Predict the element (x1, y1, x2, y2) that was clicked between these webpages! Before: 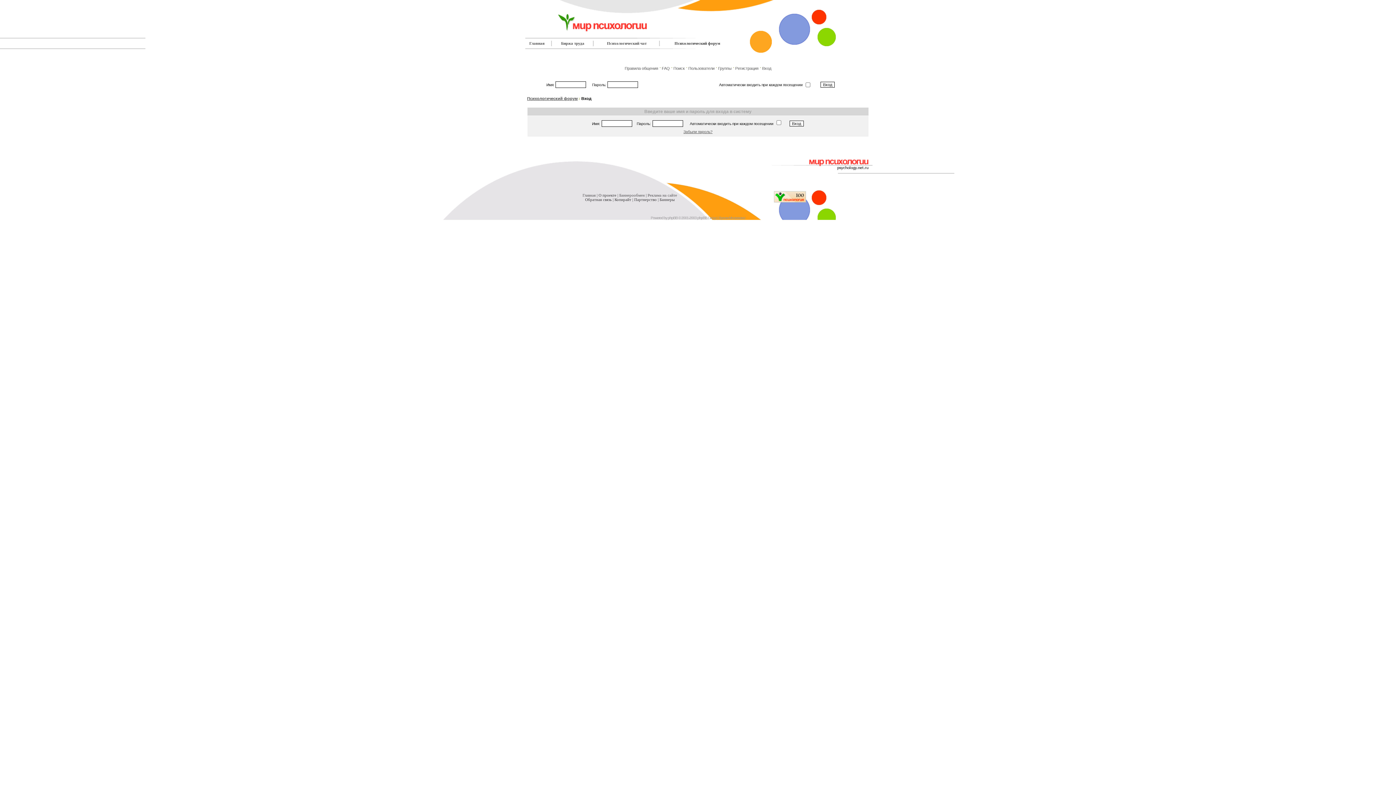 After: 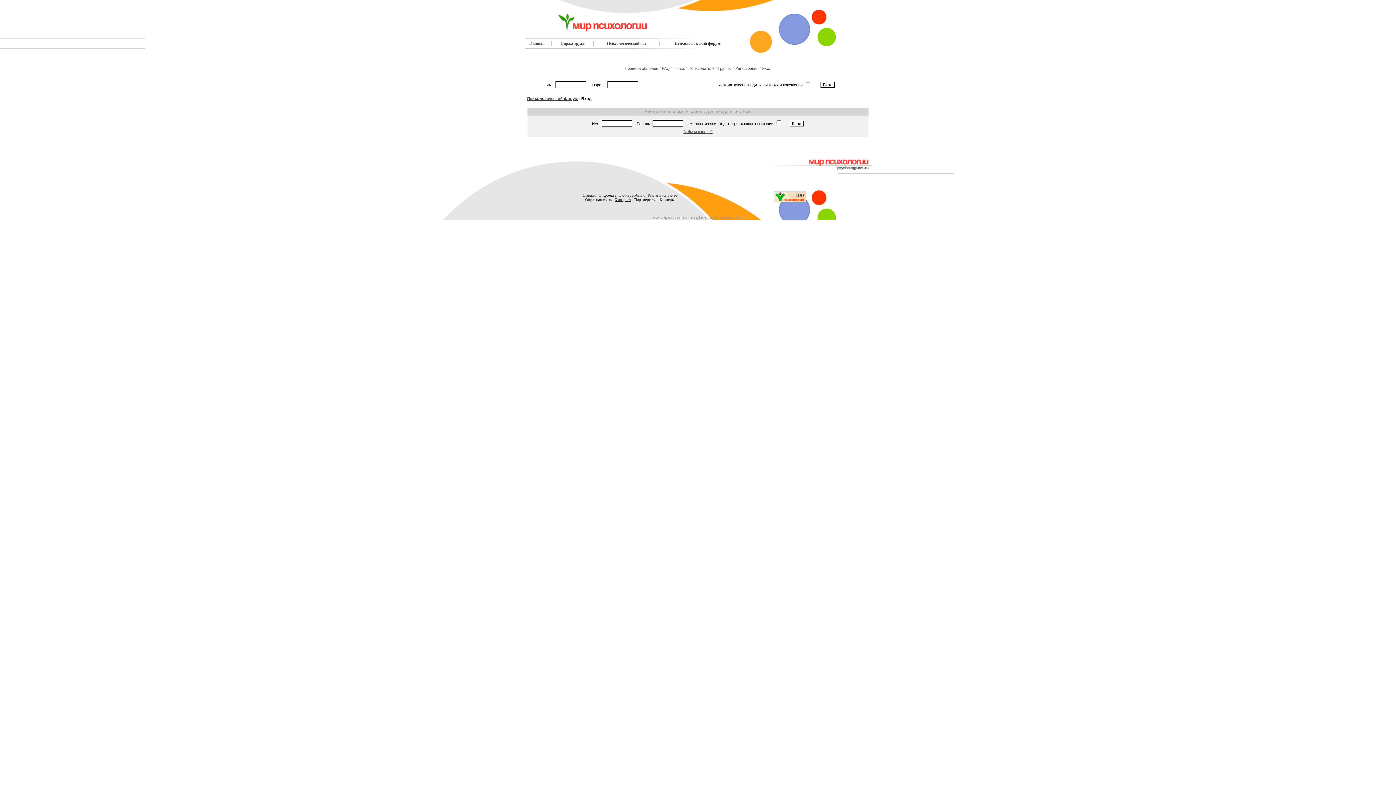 Action: label: Копирайт bbox: (614, 197, 631, 201)